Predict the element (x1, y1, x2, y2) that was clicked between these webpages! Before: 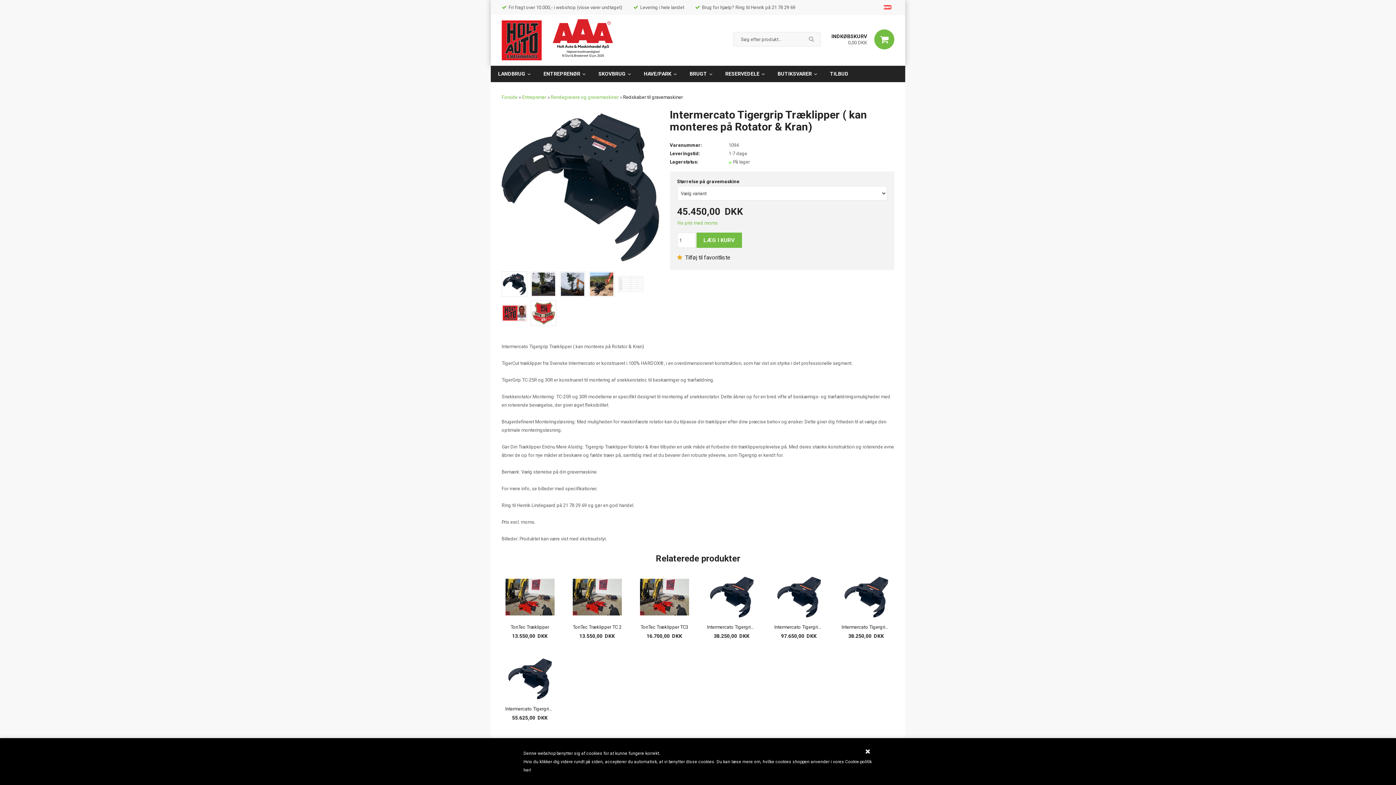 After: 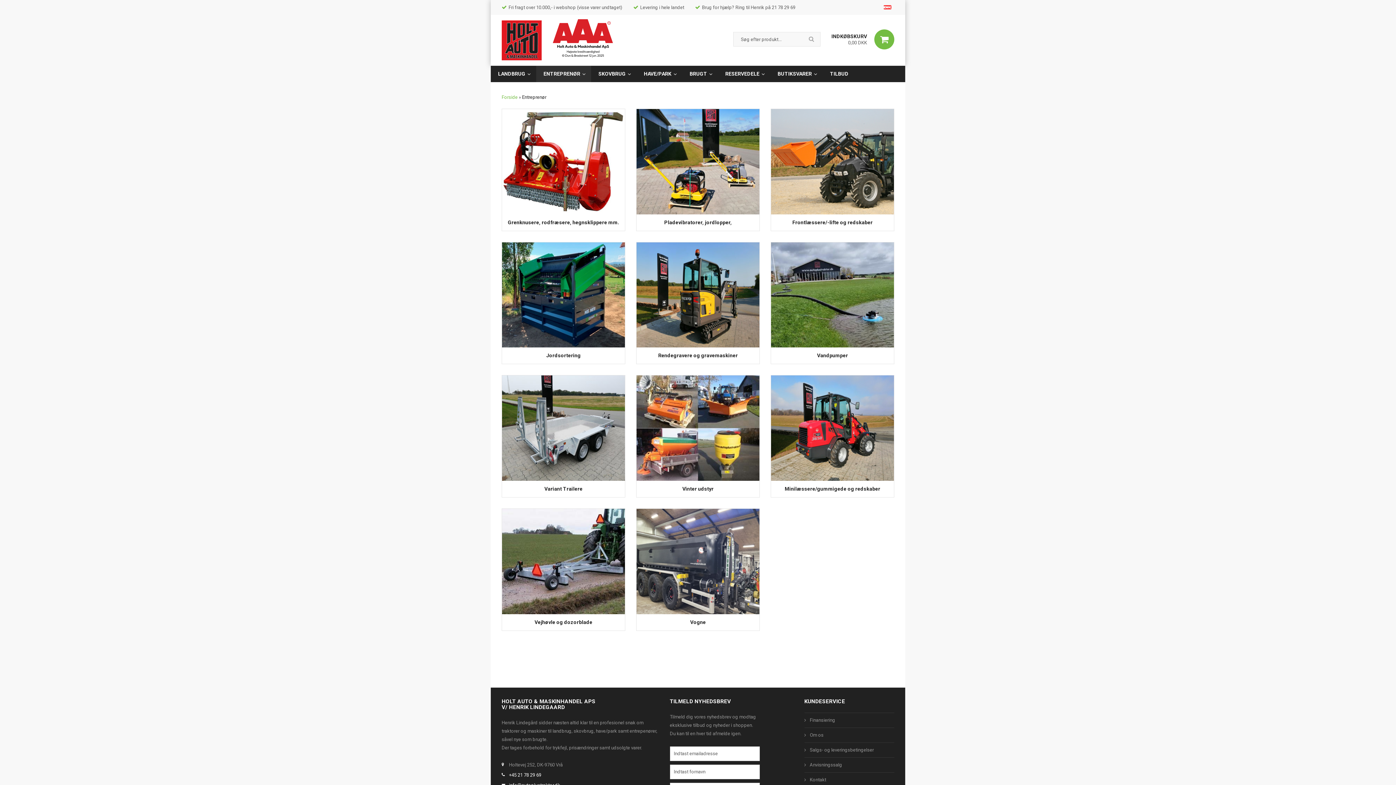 Action: label: ENTREPRENØR bbox: (536, 65, 591, 82)